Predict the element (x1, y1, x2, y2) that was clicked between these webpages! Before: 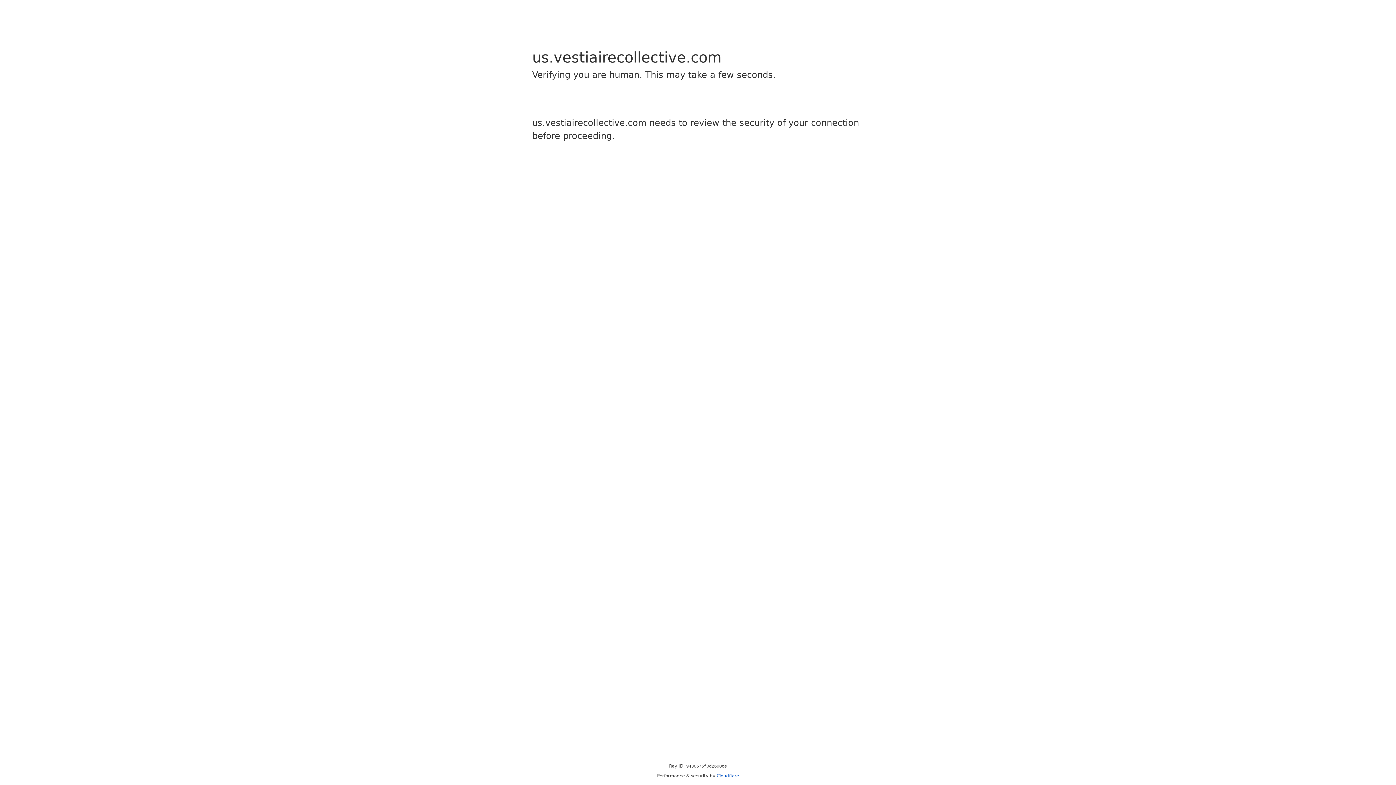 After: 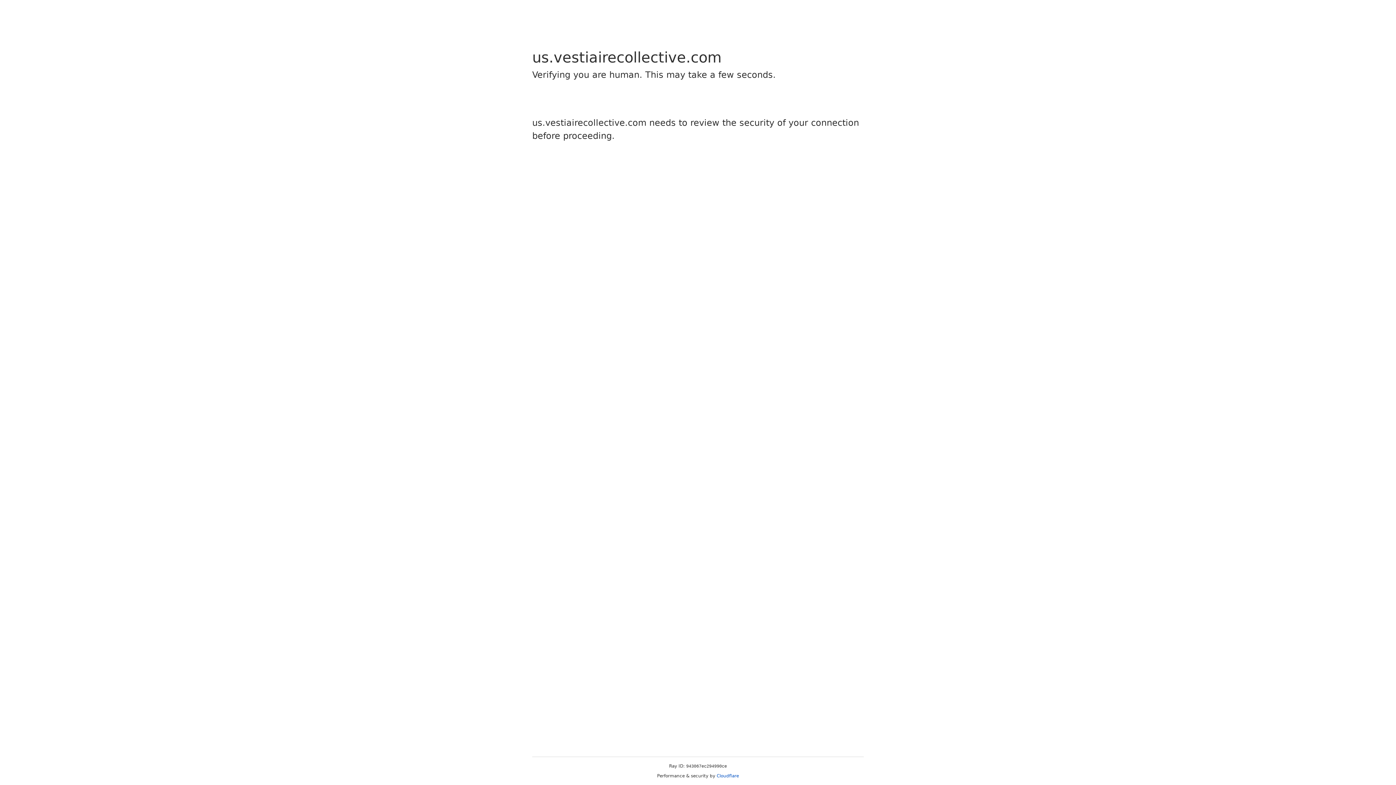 Action: label: Cloudflare bbox: (716, 773, 739, 778)